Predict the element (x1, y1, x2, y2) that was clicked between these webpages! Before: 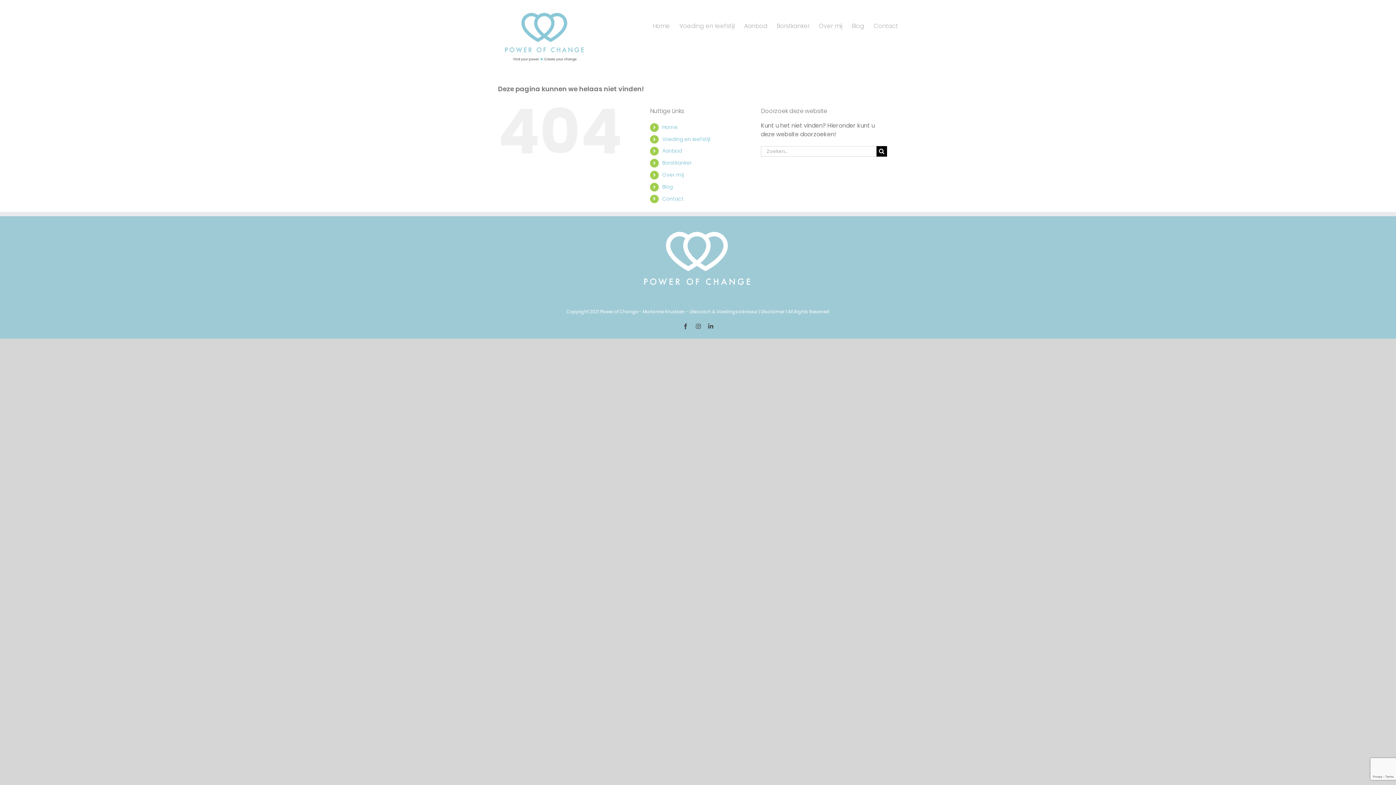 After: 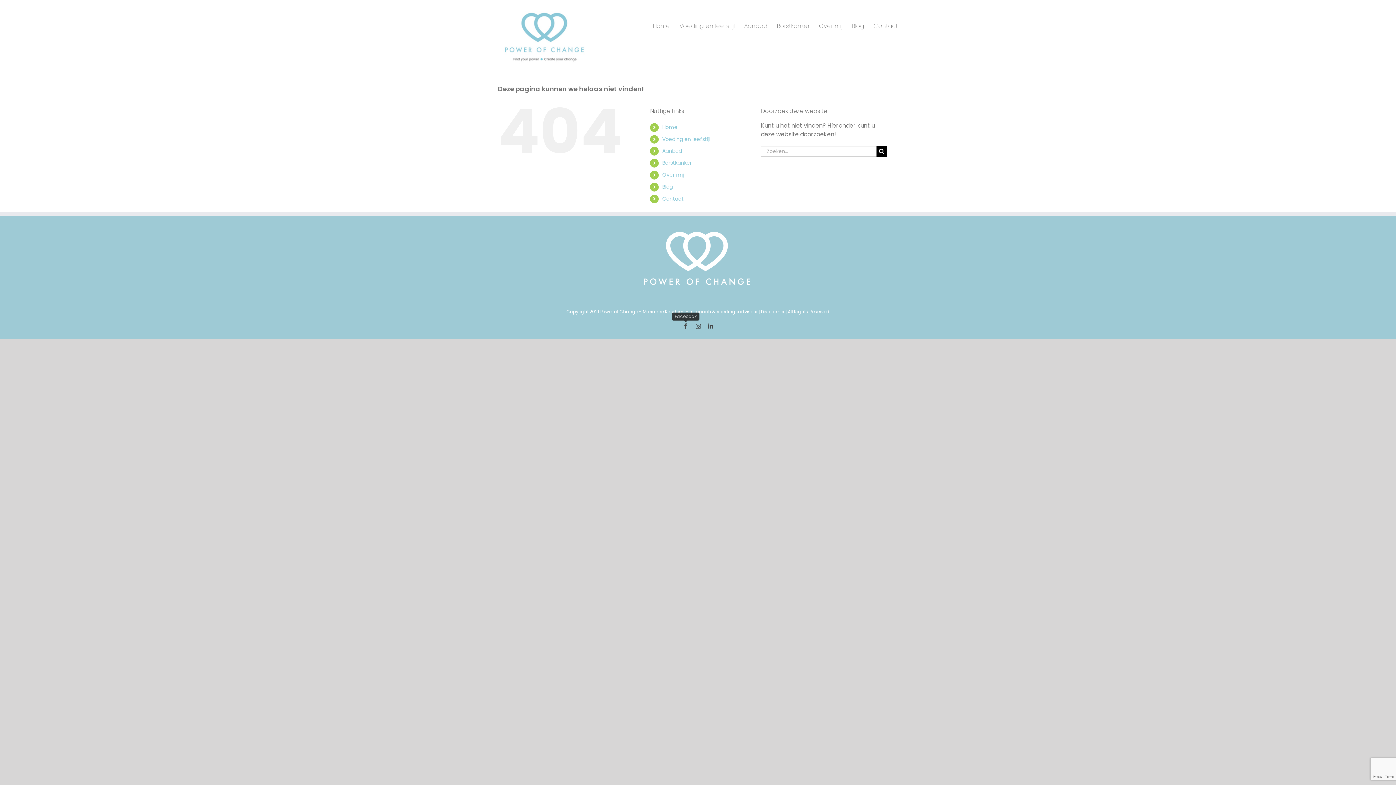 Action: bbox: (682, 323, 688, 329) label: Facebook